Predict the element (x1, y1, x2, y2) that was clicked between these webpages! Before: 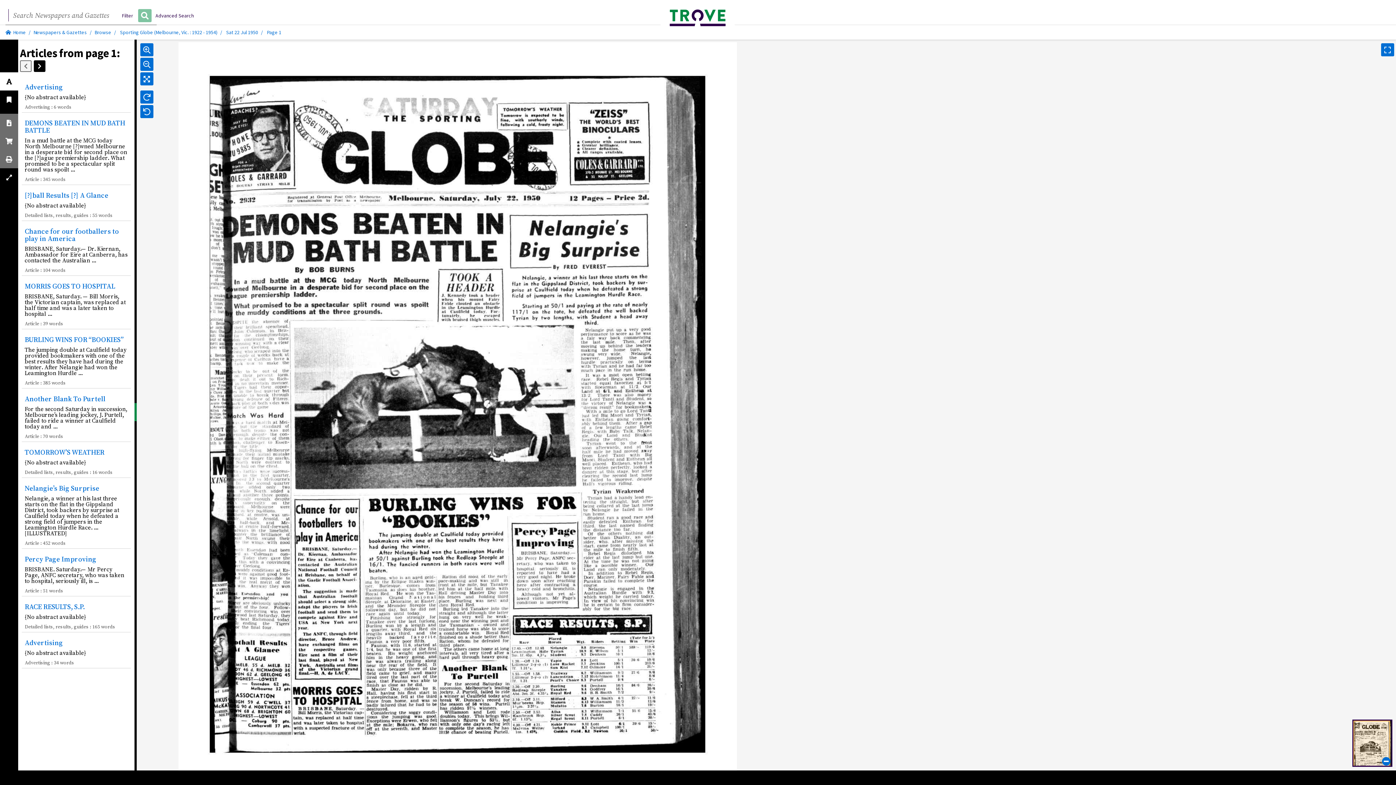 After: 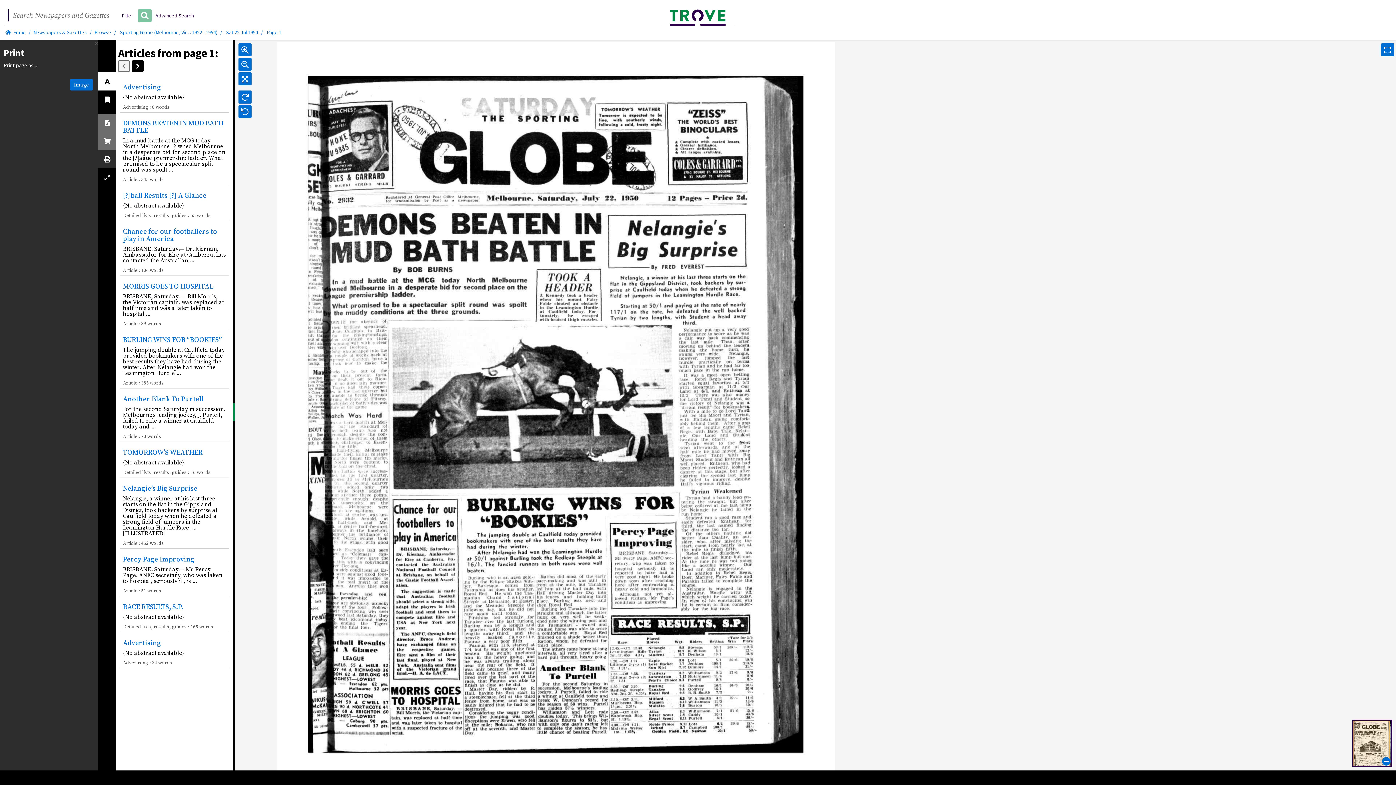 Action: bbox: (0, 150, 18, 168)